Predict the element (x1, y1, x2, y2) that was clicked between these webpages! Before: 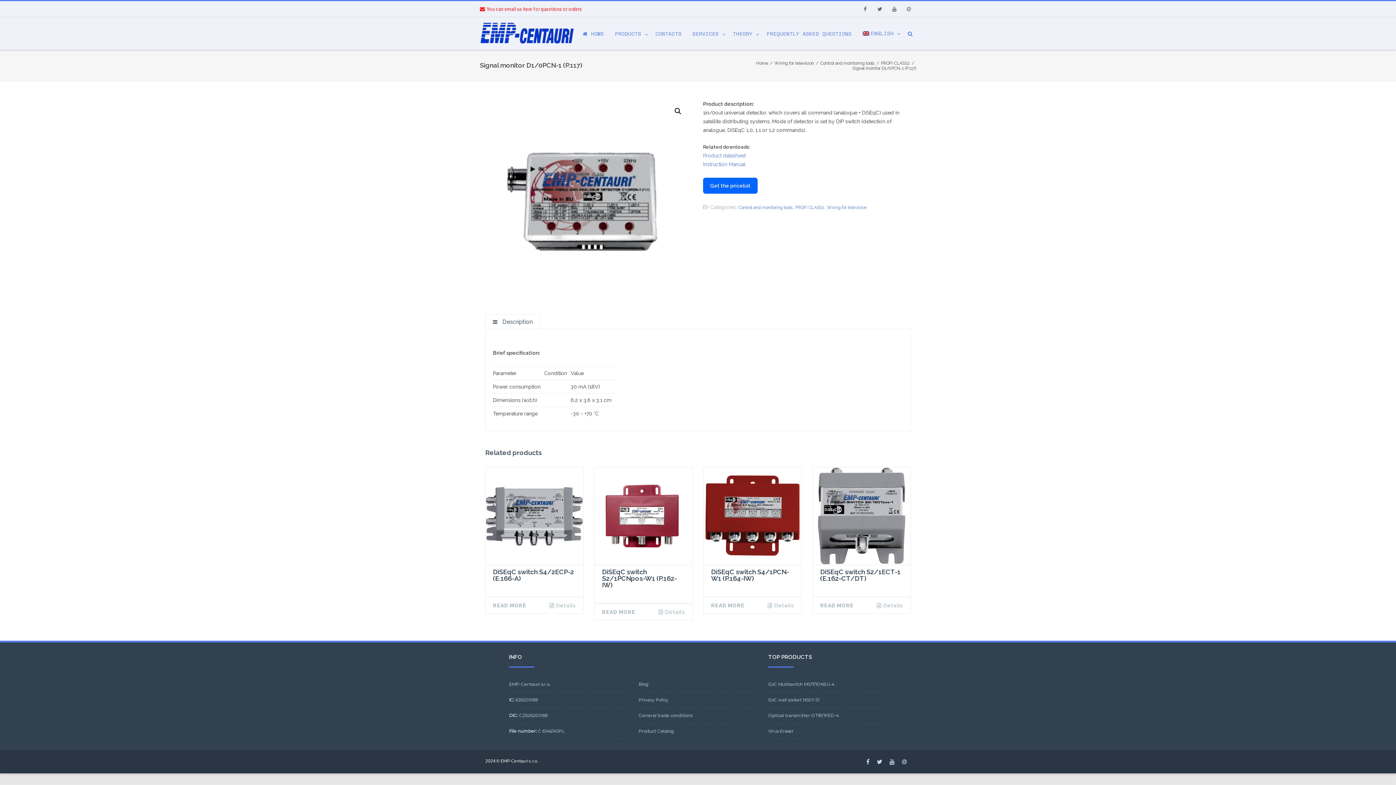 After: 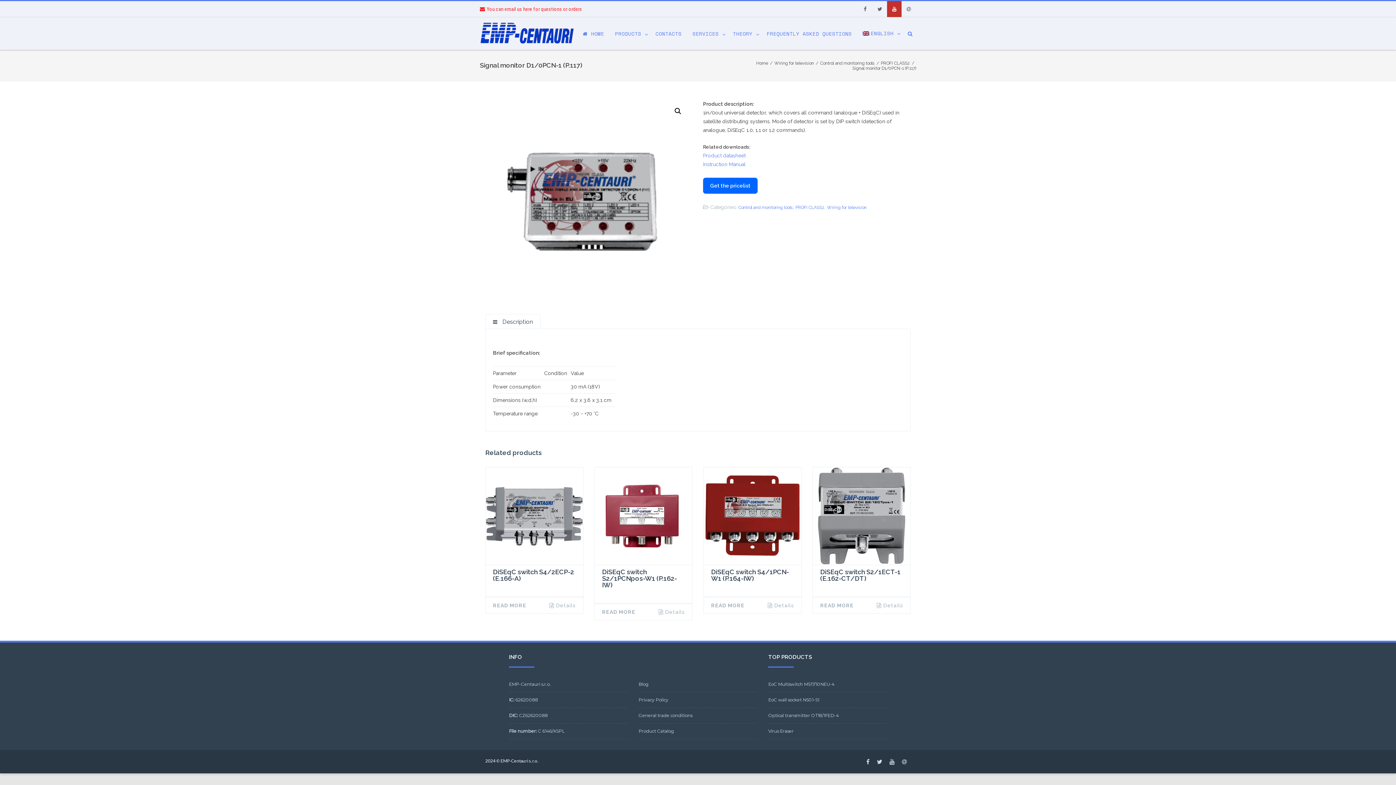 Action: bbox: (887, 1, 901, 17) label: Youtube